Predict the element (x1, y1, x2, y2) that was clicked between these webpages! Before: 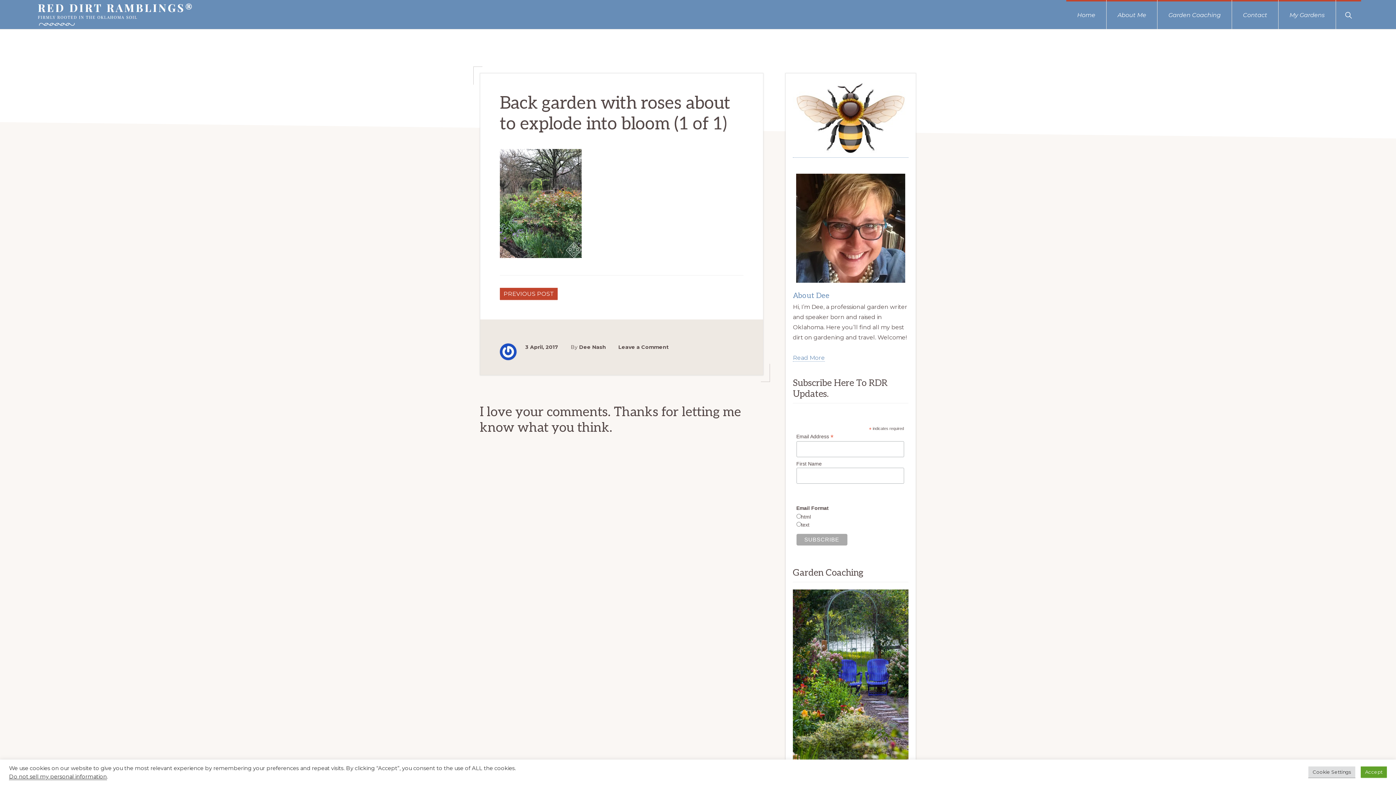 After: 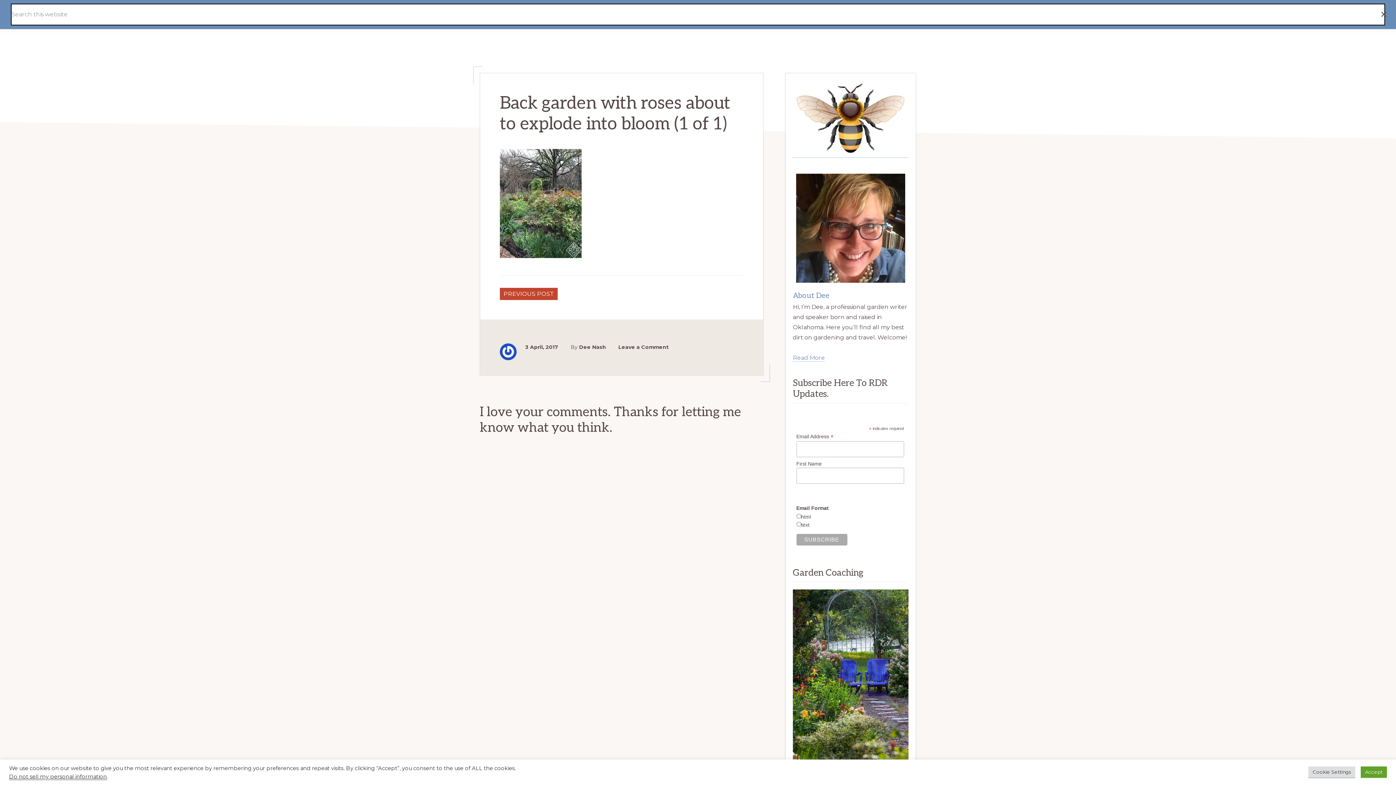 Action: label: Show Search bbox: (1336, 0, 1361, 29)